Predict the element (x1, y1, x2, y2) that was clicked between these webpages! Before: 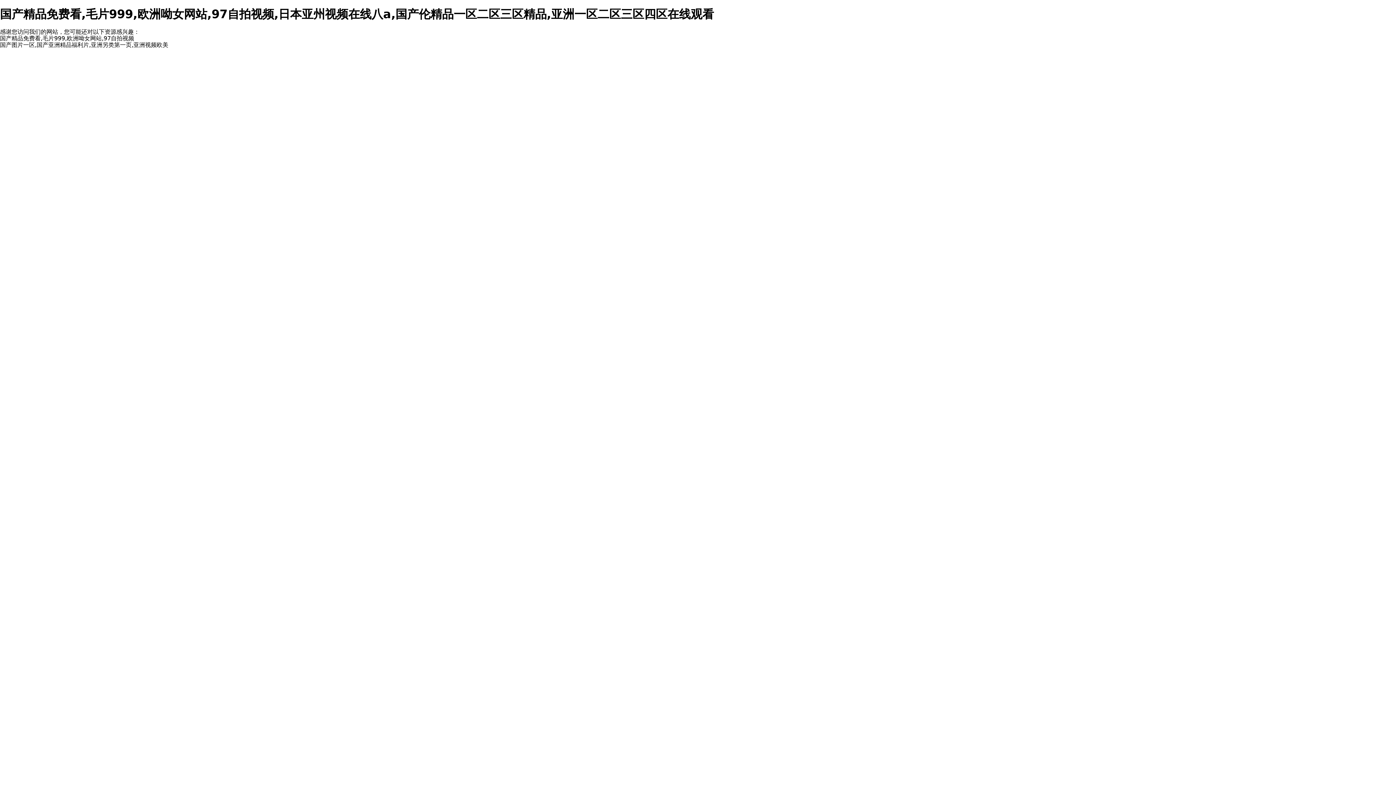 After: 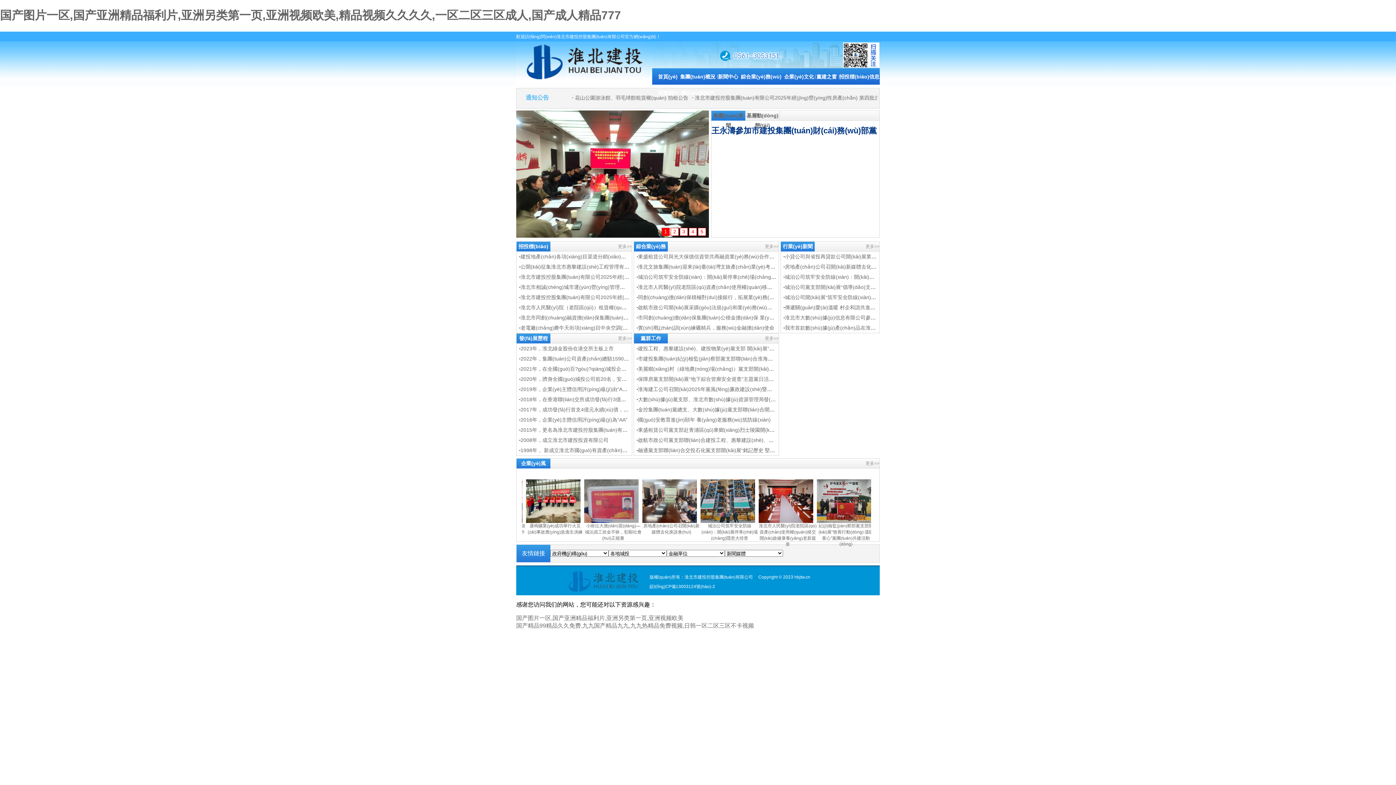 Action: bbox: (0, 41, 168, 48) label: 国产图片一区,国产亚洲精品福利片,亚洲另类第一页,亚洲视频欧美